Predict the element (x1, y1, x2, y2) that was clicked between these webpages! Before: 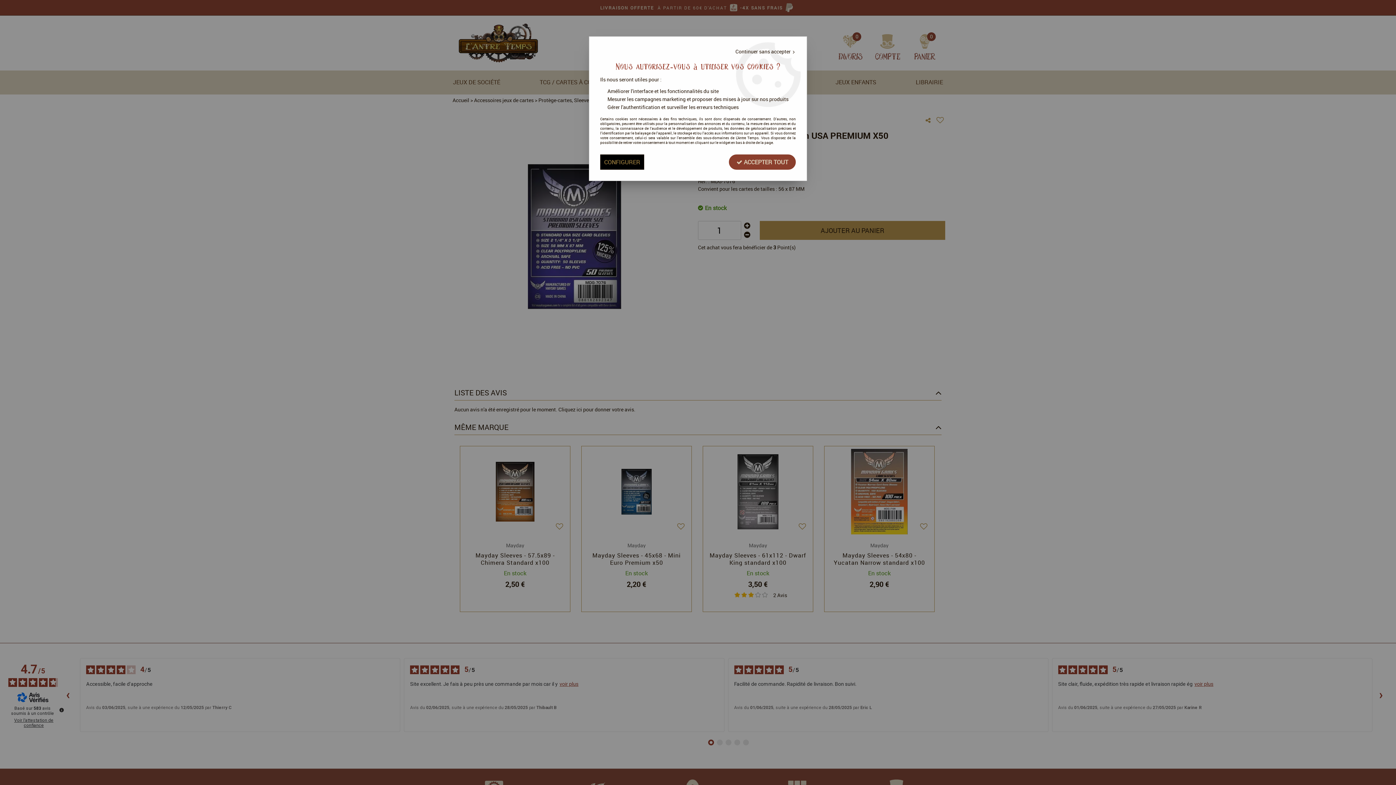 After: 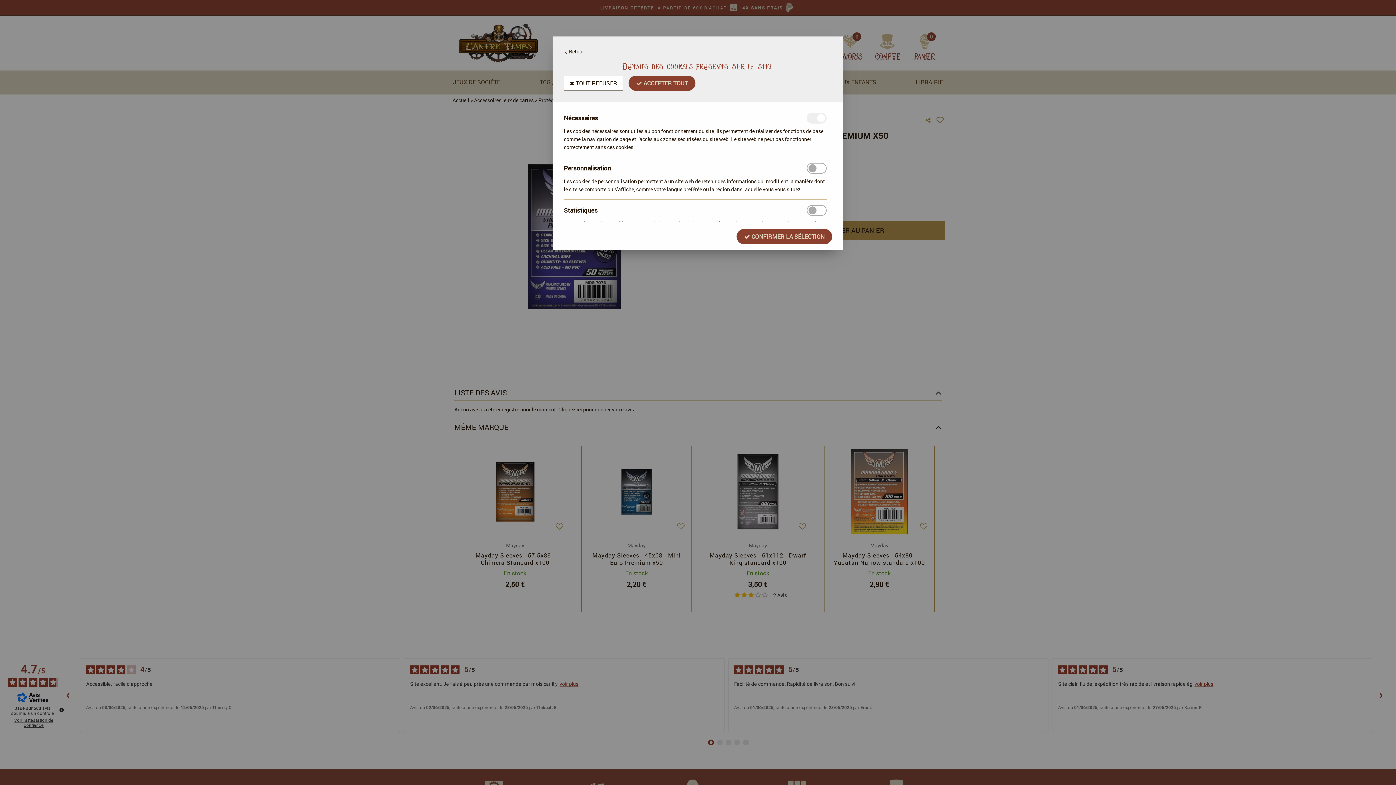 Action: label: CONFIGURER bbox: (600, 154, 644, 169)